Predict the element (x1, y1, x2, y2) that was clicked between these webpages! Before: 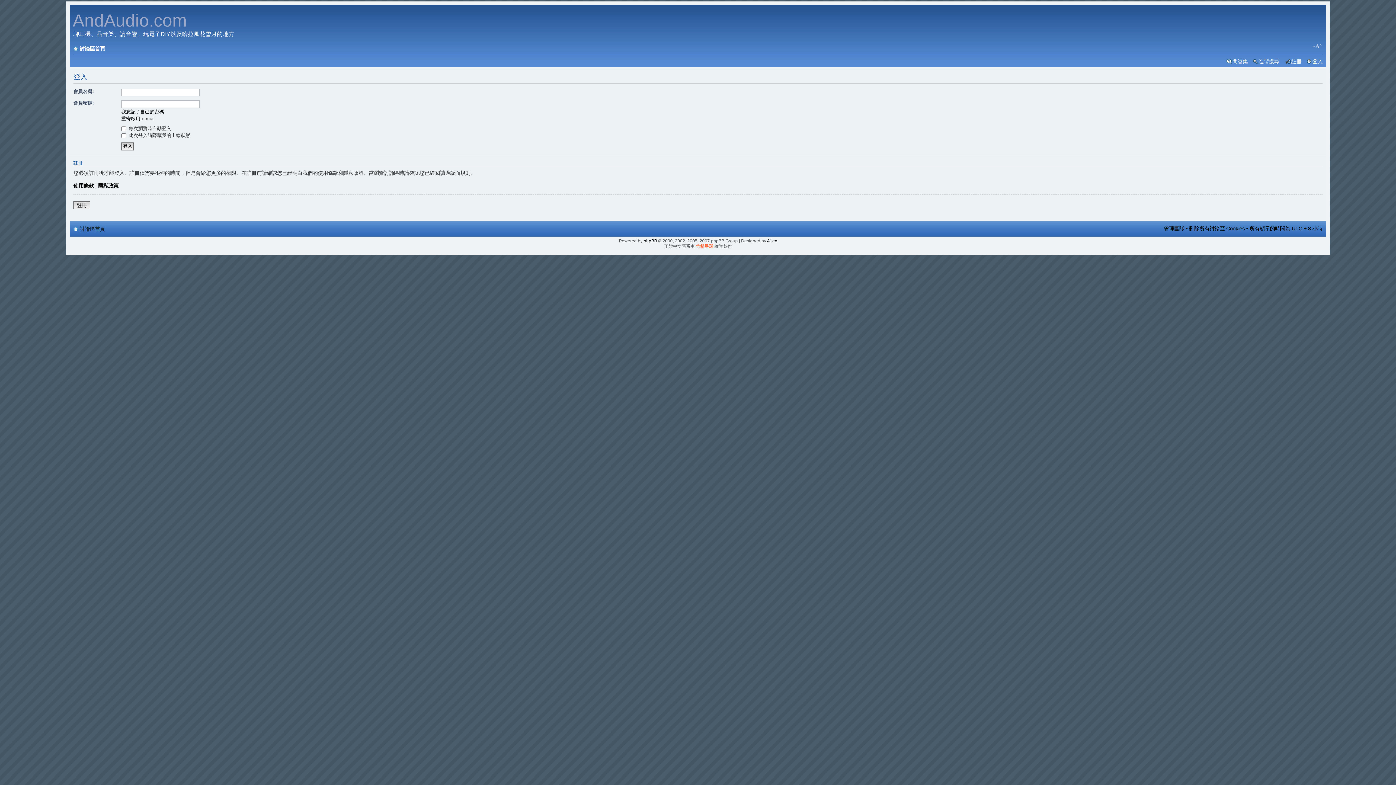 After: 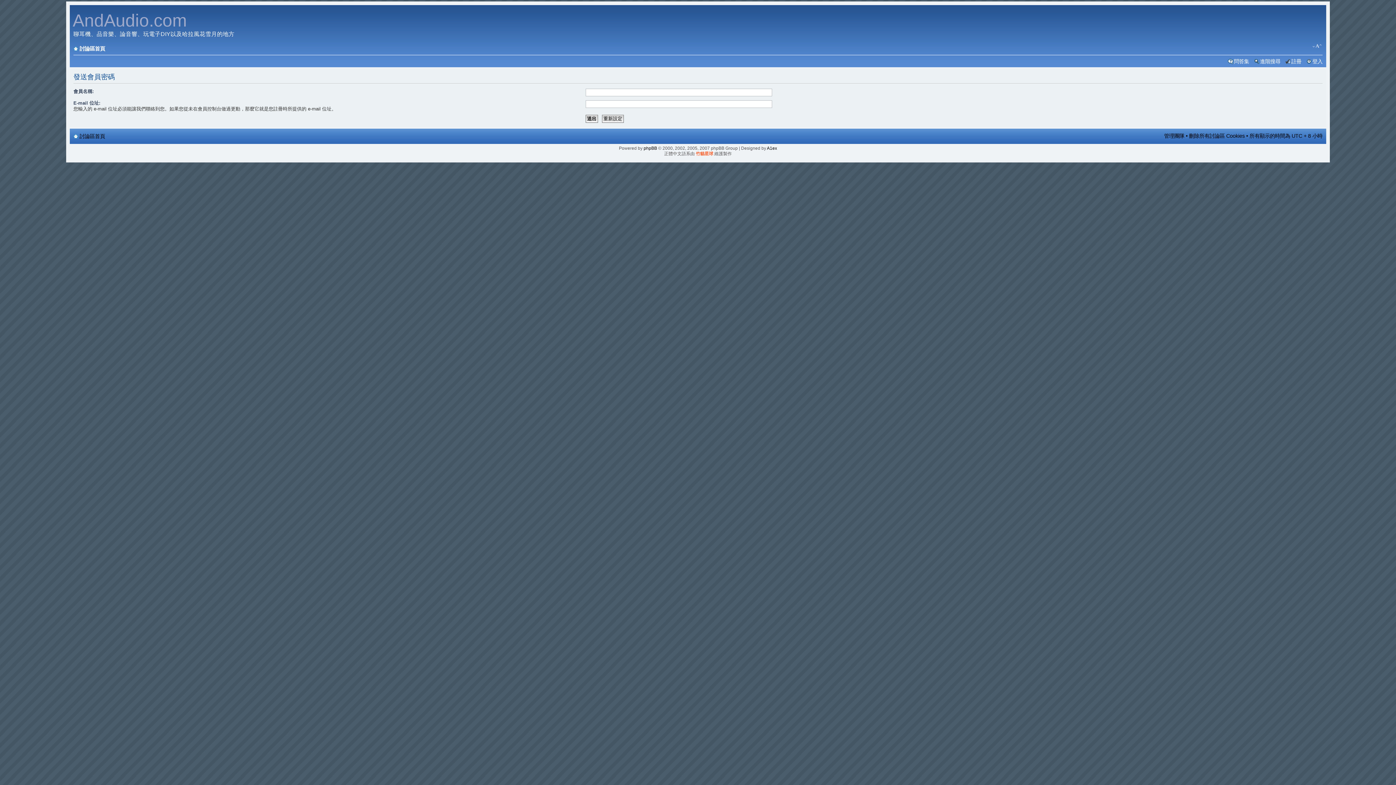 Action: bbox: (121, 109, 164, 114) label: 我忘記了自己的密碼